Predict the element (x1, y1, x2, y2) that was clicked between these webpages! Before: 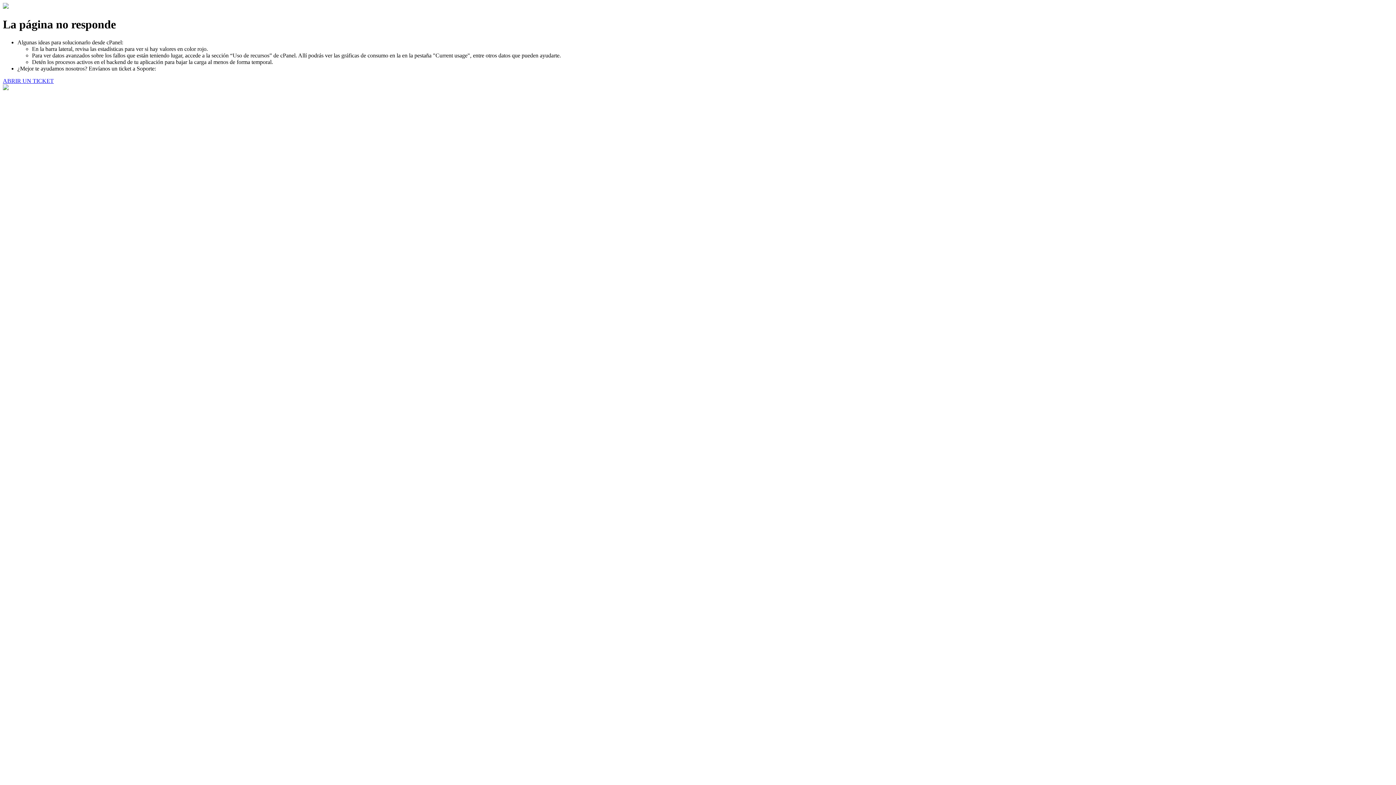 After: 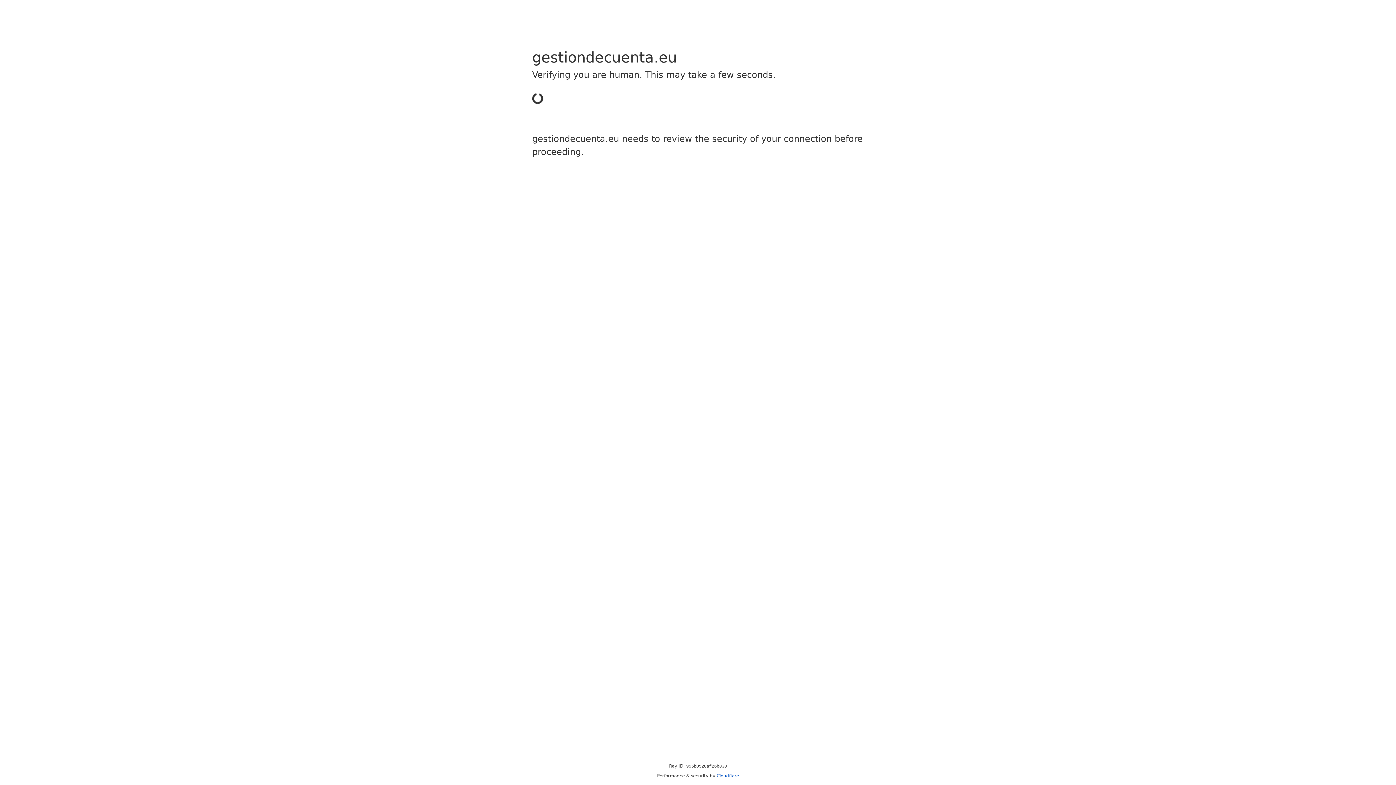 Action: bbox: (2, 77, 53, 83) label: ABRIR UN TICKET